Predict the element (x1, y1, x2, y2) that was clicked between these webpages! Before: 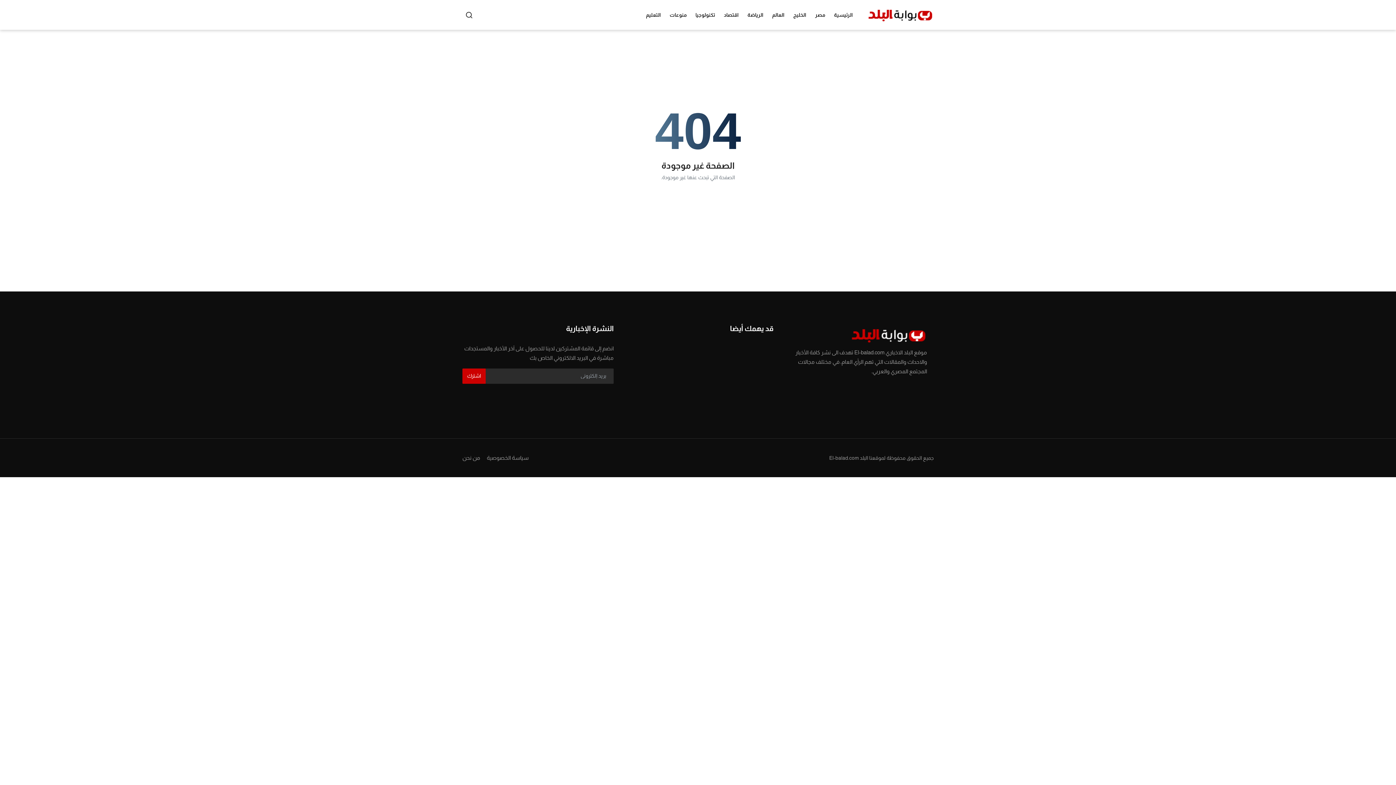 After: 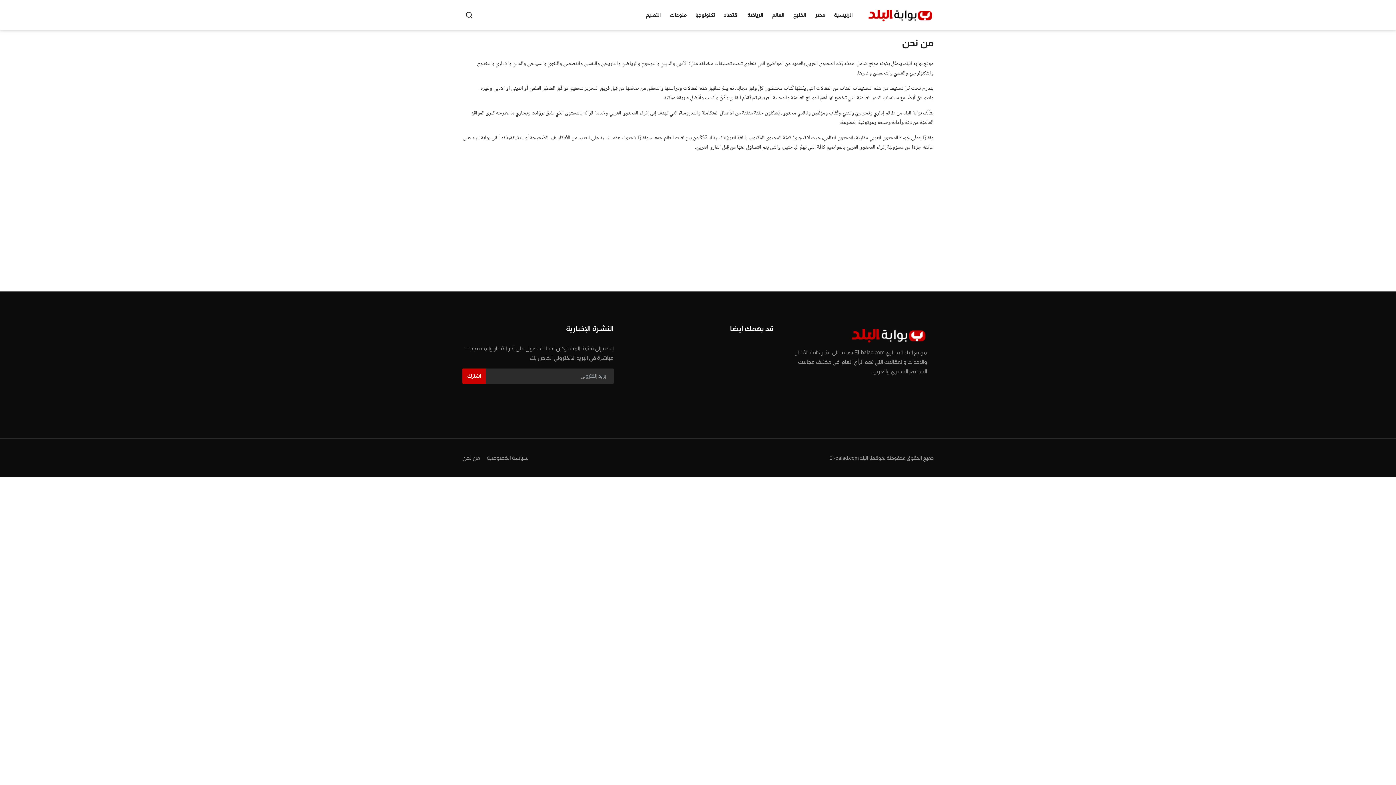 Action: bbox: (462, 454, 480, 461) label: من نحن